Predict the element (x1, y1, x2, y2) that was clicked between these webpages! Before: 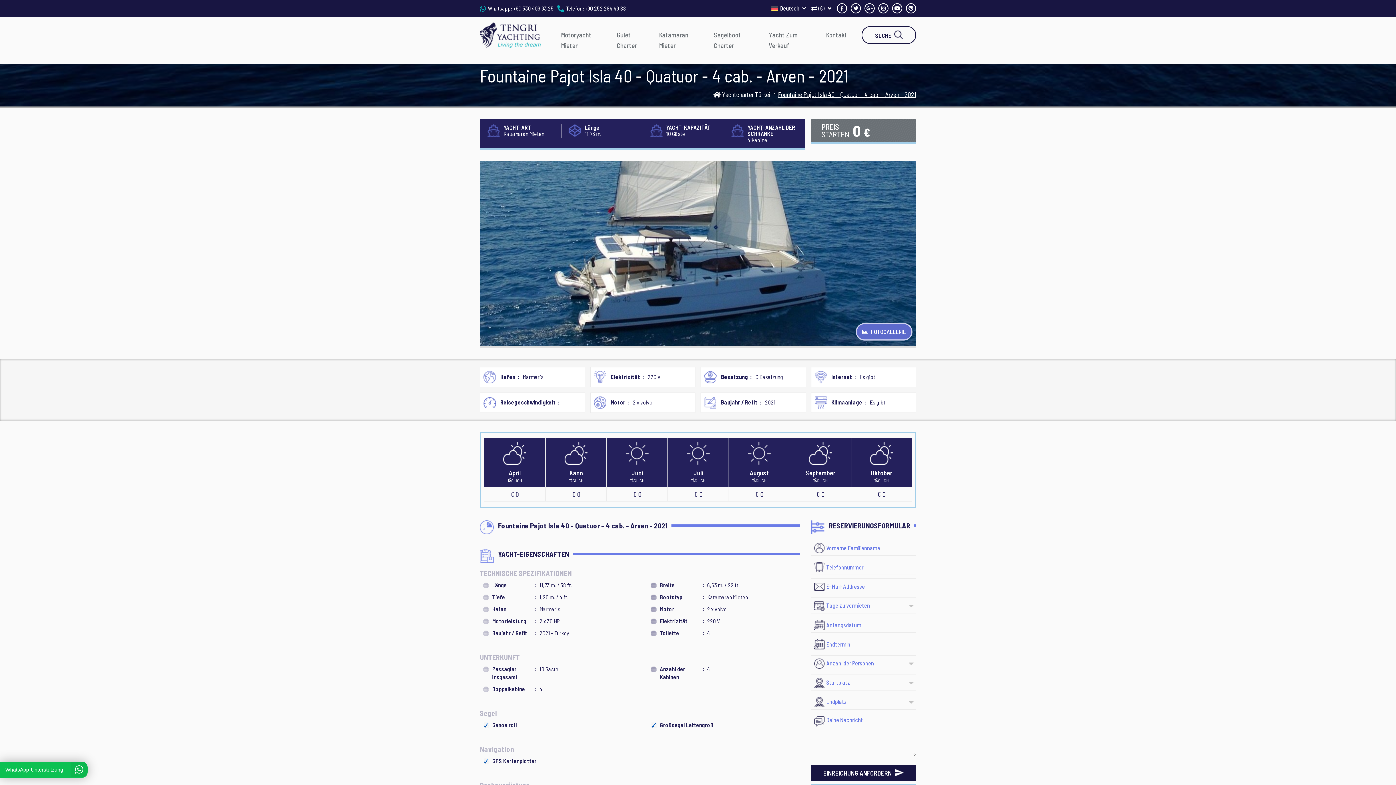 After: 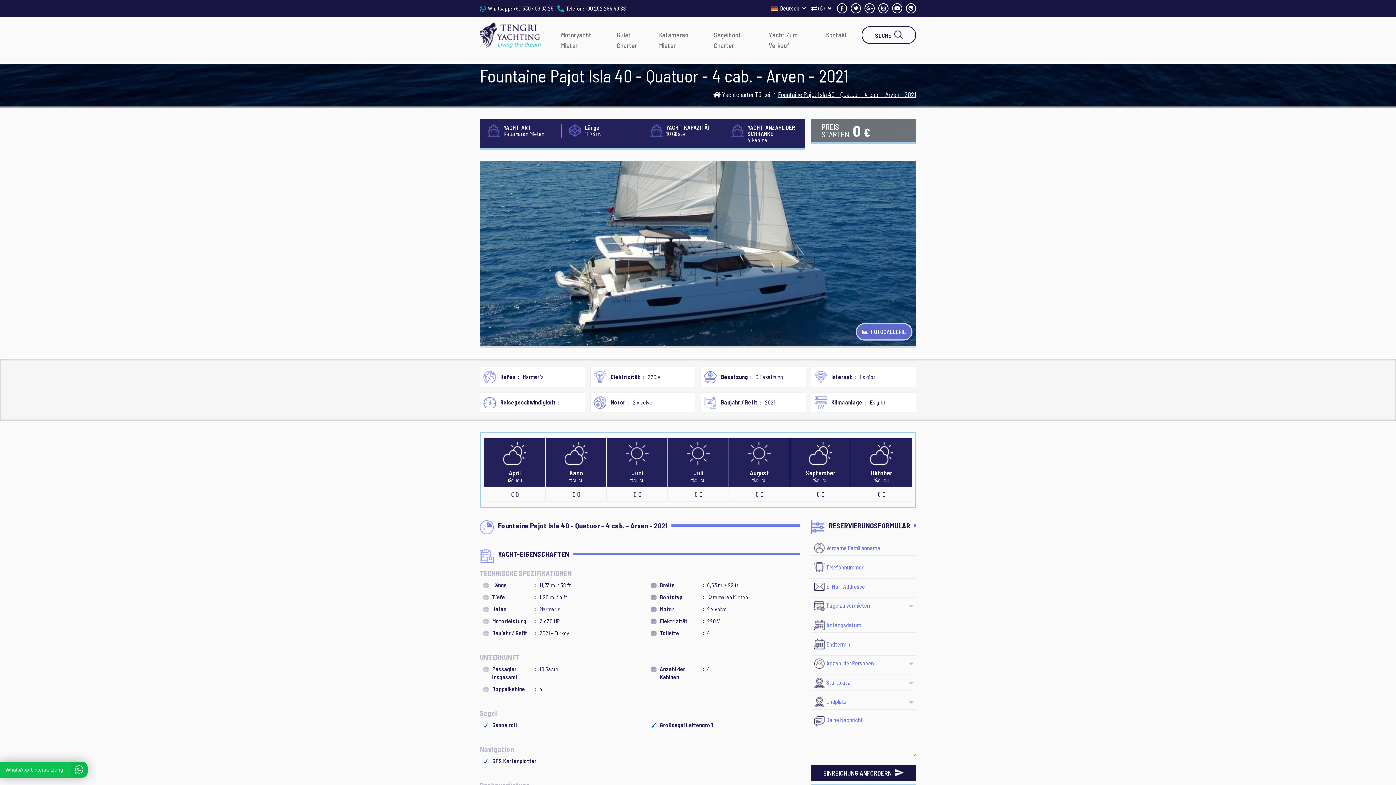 Action: label: WhatsApp-Unterstützung bbox: (0, 771, 70, 777)